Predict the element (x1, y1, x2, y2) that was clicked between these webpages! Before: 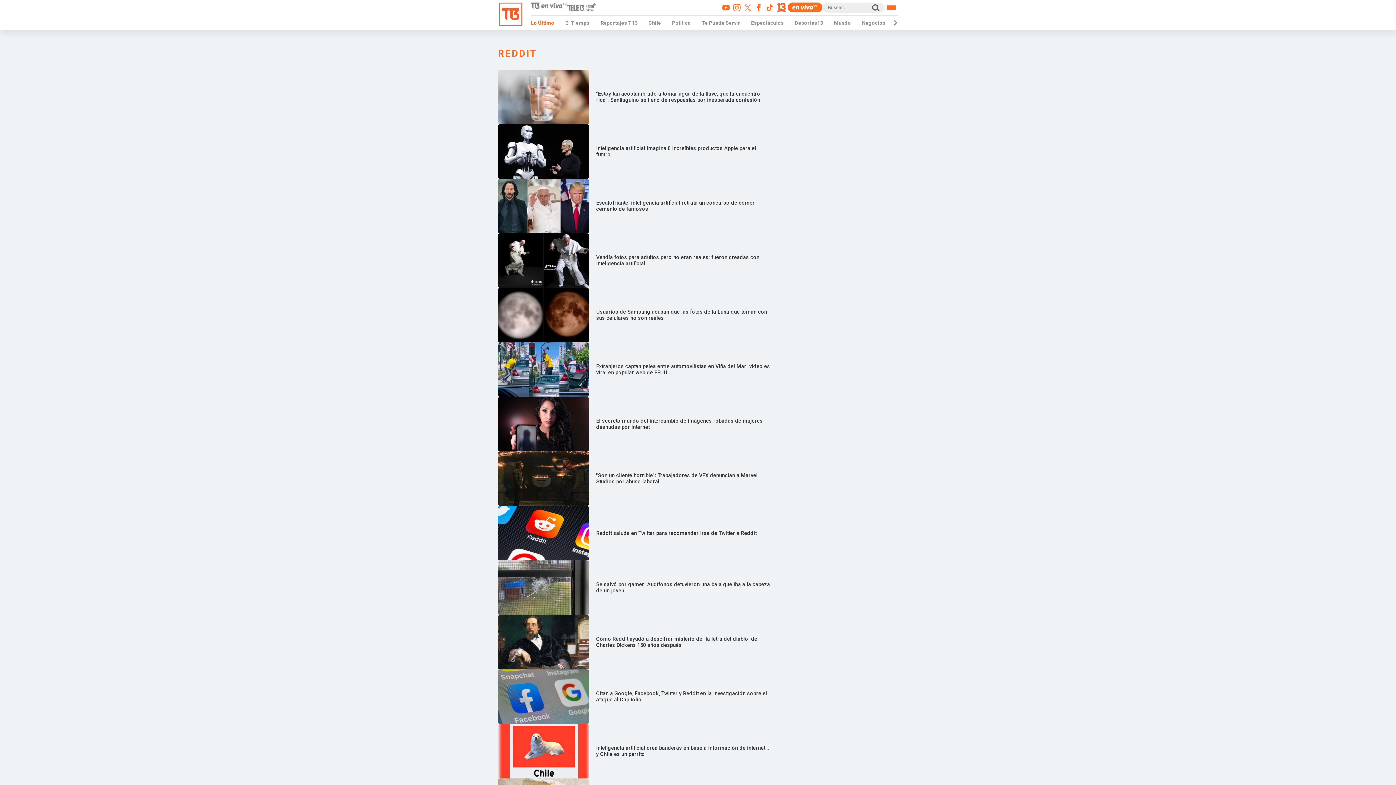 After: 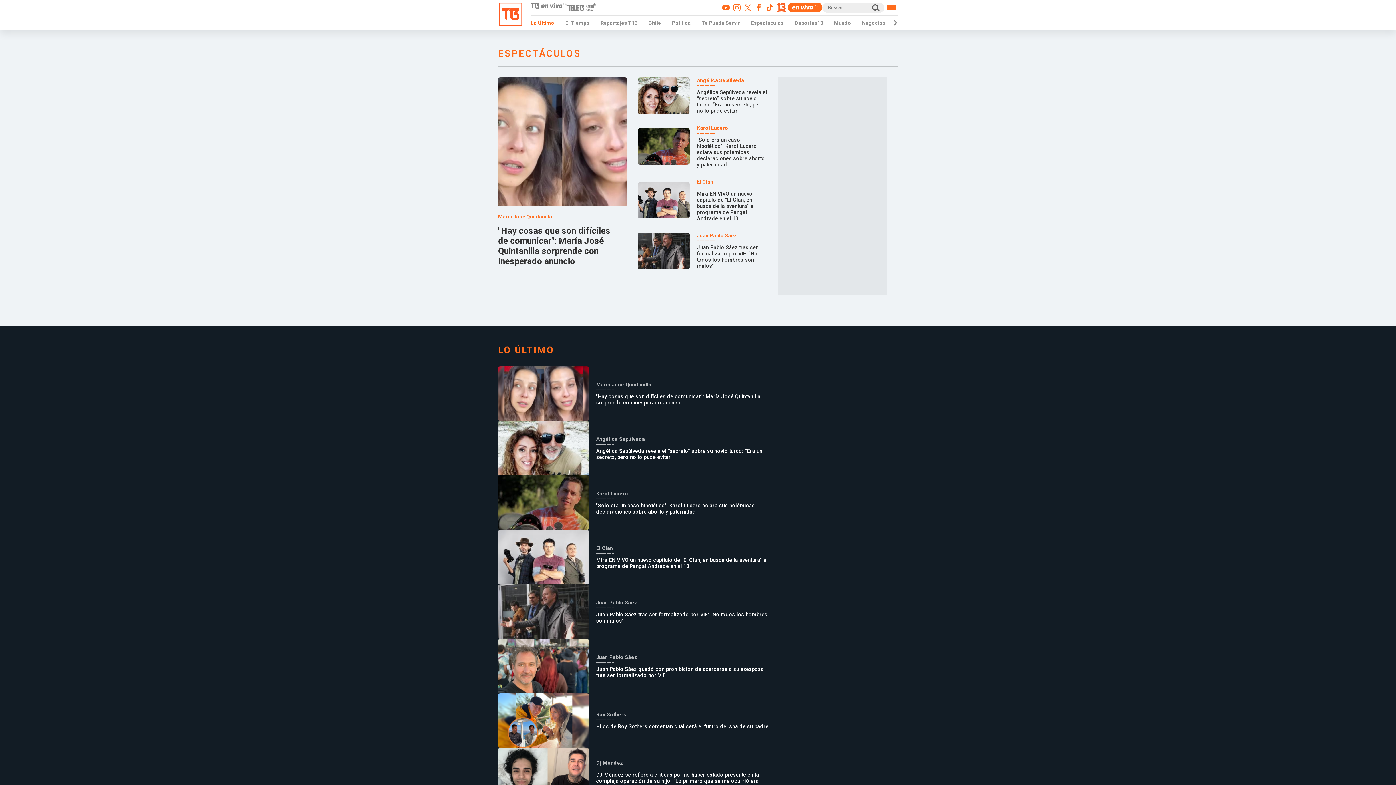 Action: label: Espectáculos bbox: (751, 20, 784, 25)